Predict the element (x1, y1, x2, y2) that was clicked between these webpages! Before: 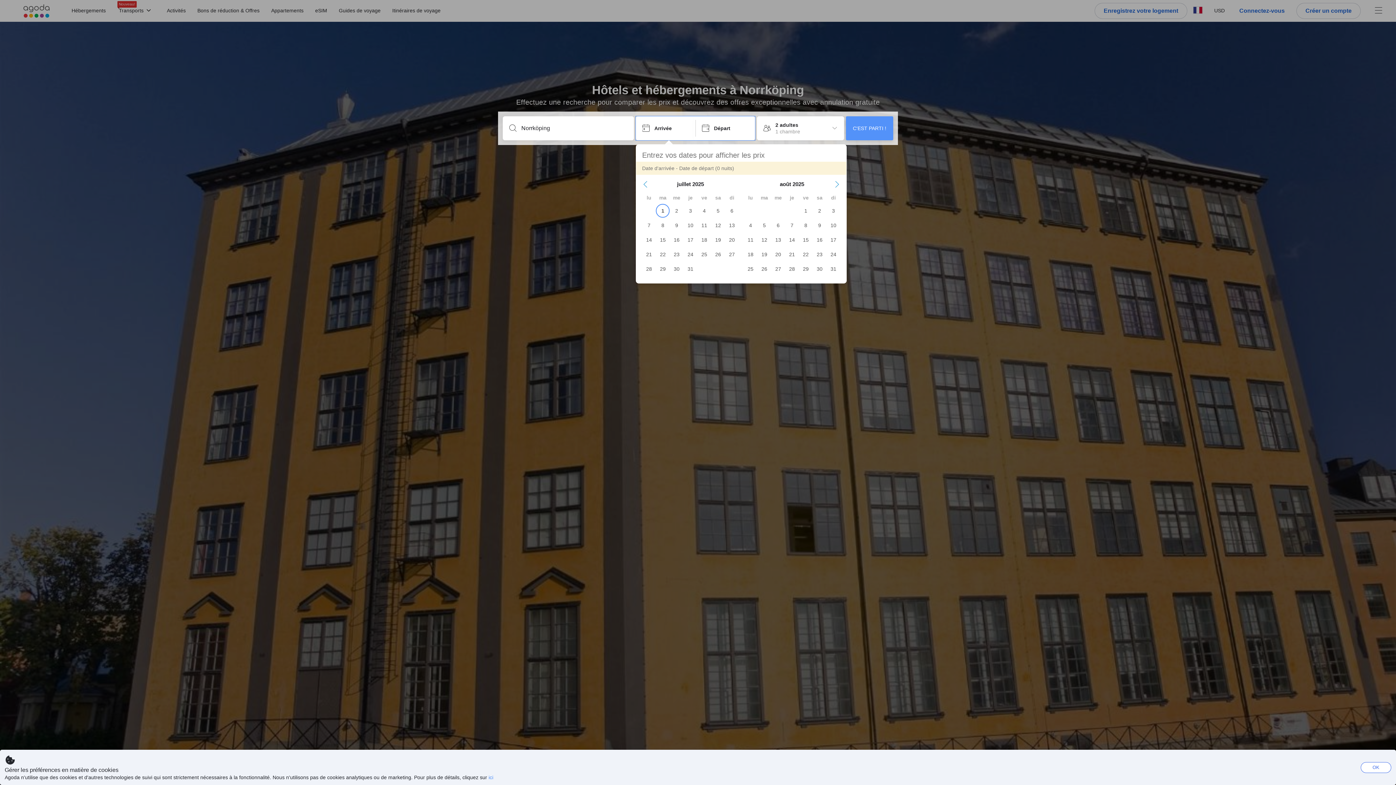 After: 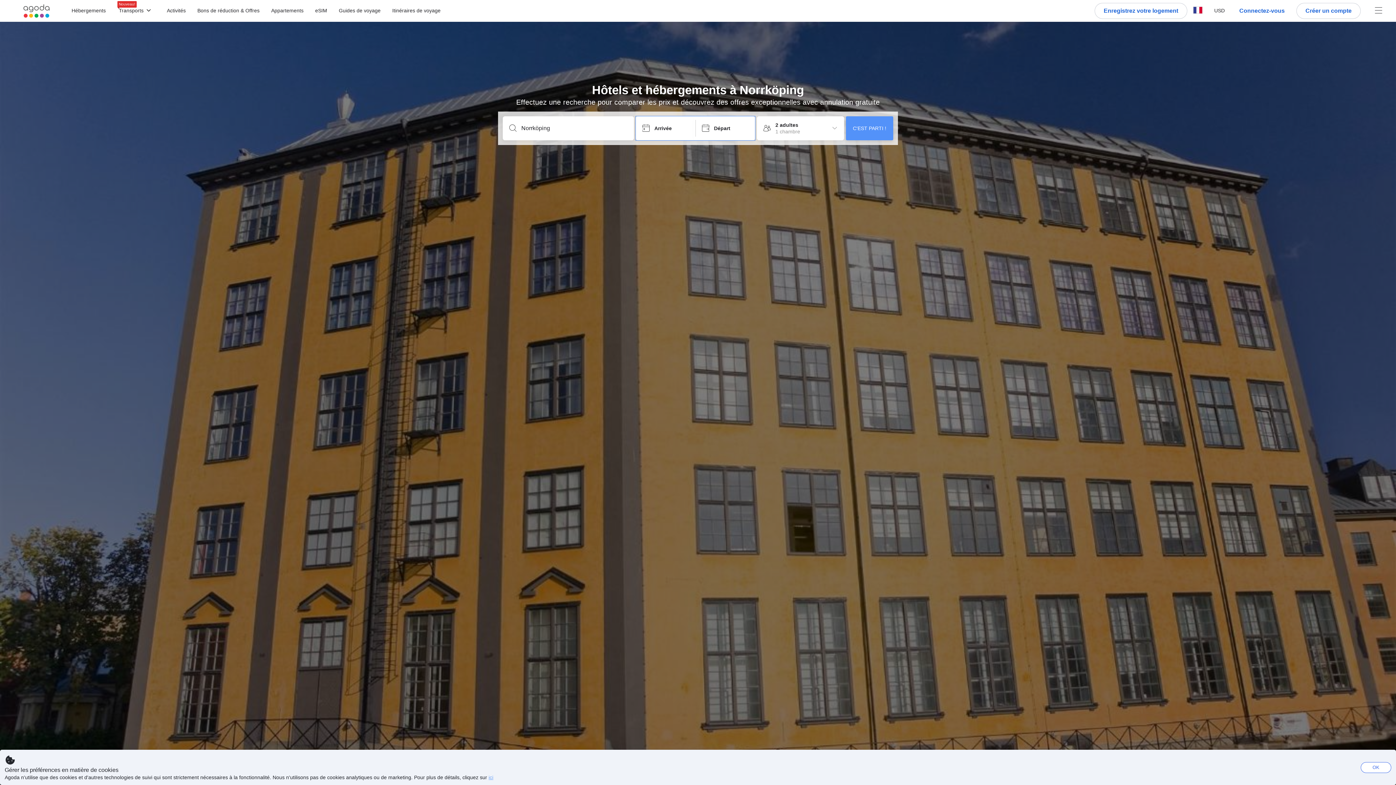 Action: bbox: (488, 774, 493, 780) label: ici